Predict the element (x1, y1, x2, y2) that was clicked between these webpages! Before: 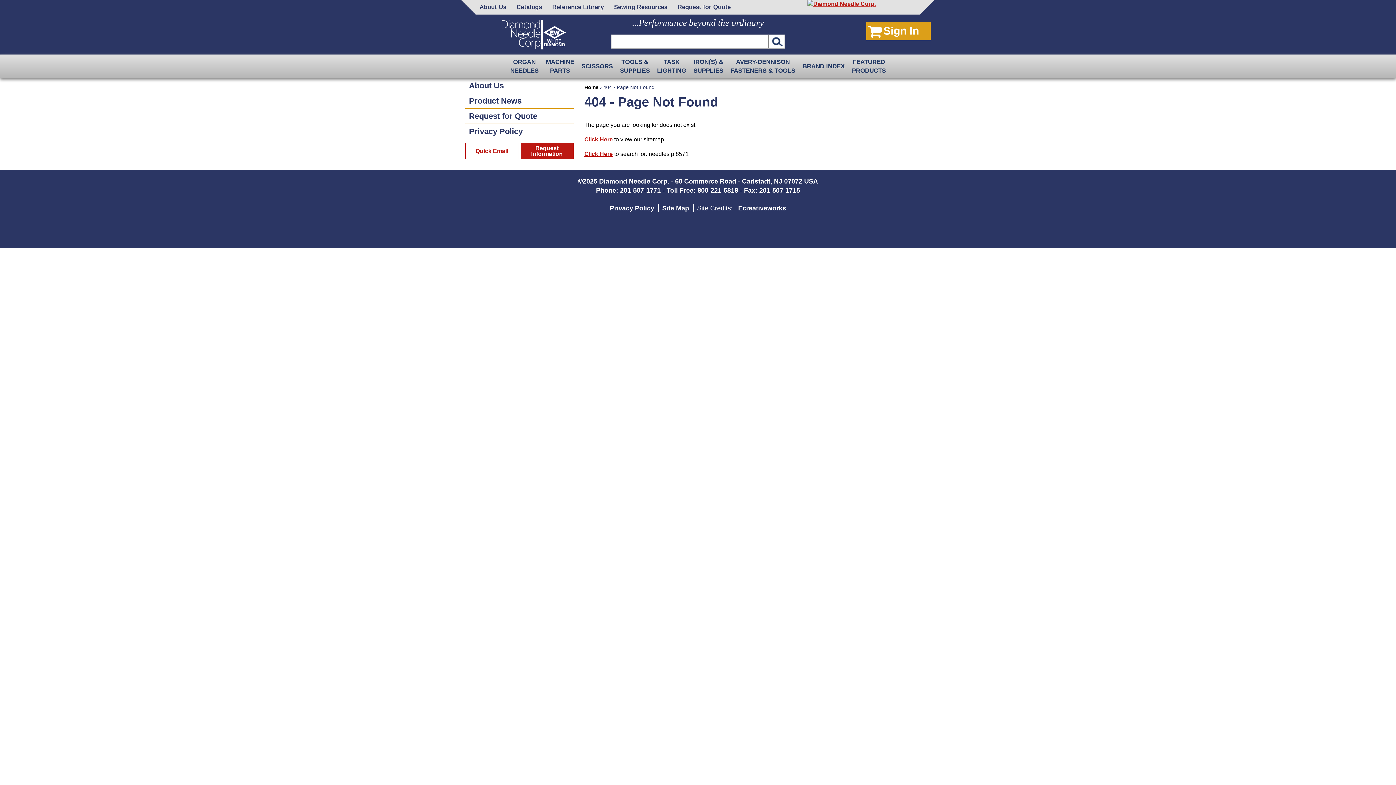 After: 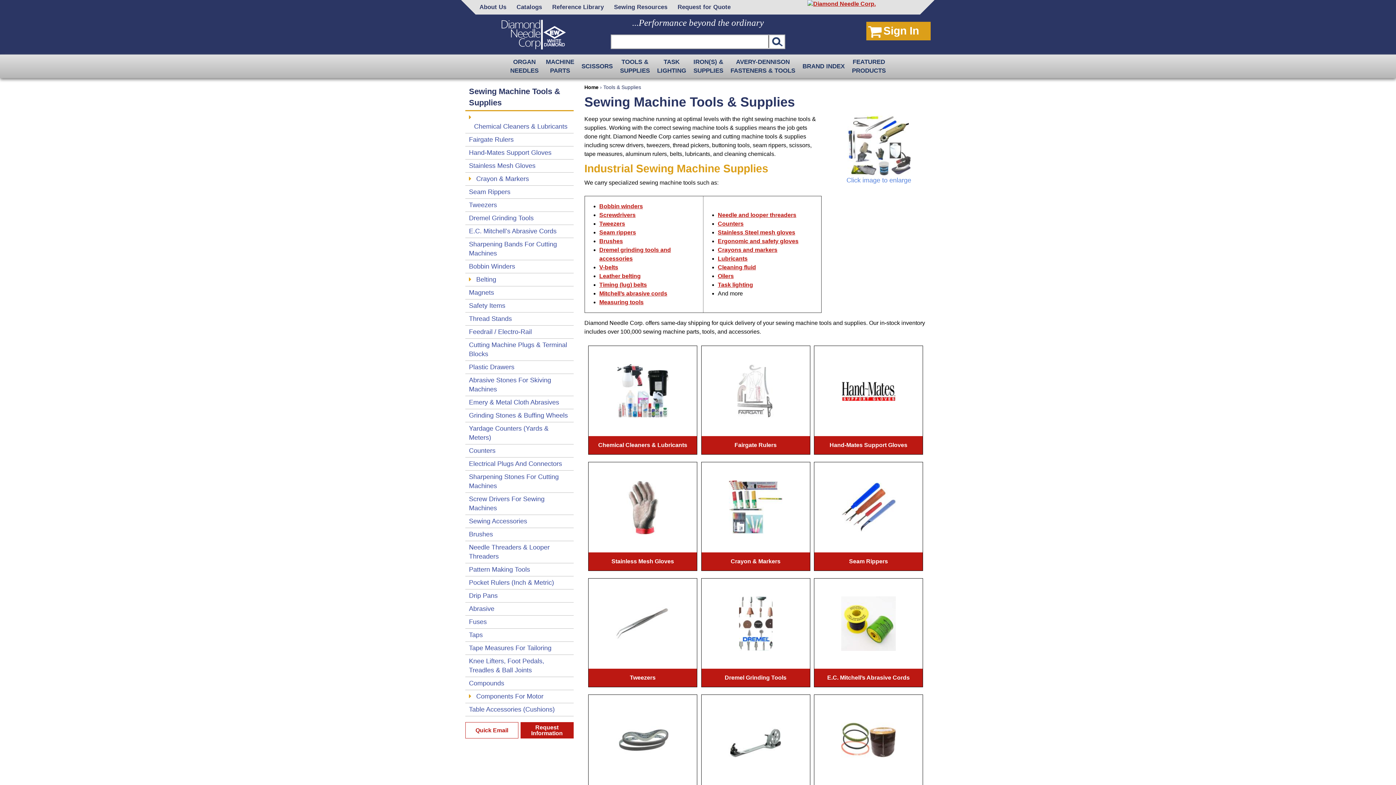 Action: label: TOOLS &
SUPPLIES bbox: (616, 54, 653, 78)